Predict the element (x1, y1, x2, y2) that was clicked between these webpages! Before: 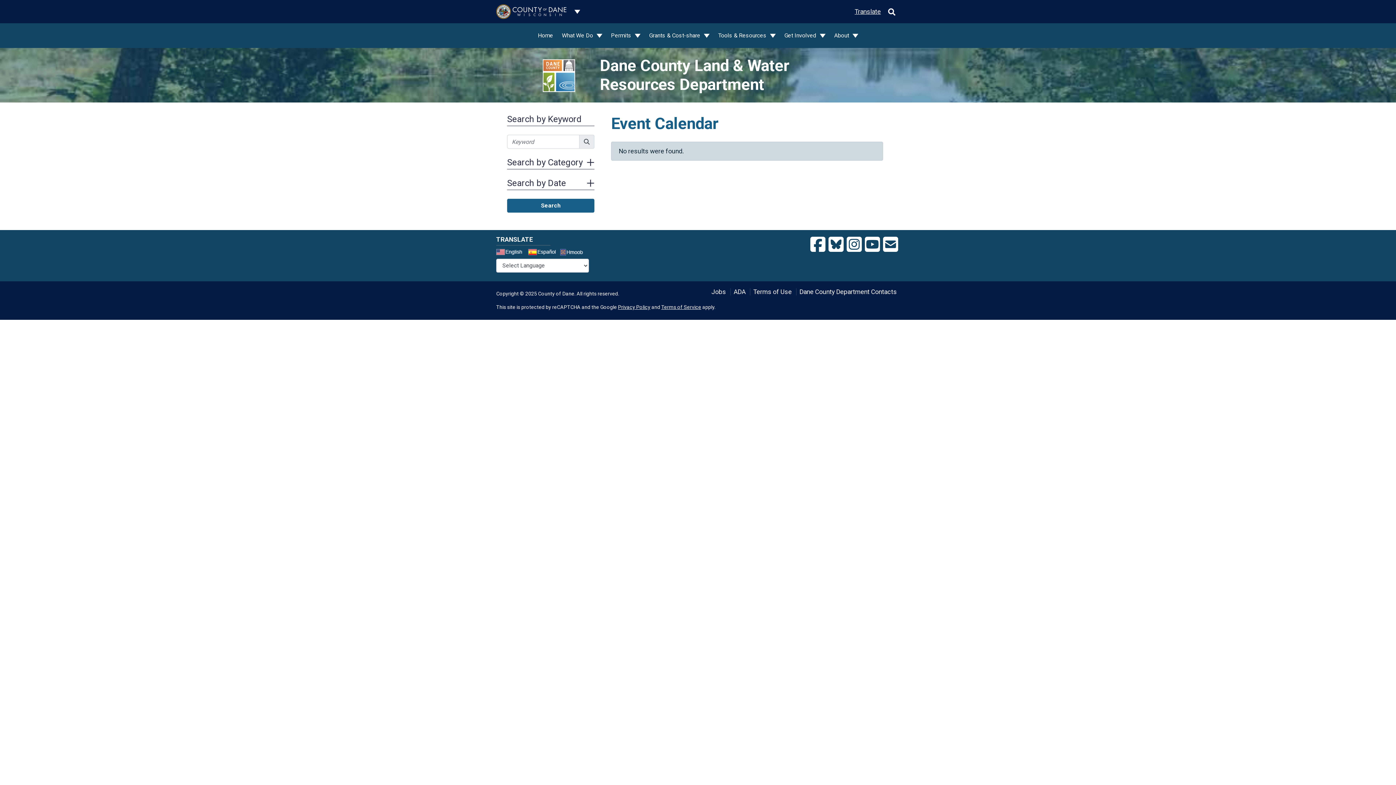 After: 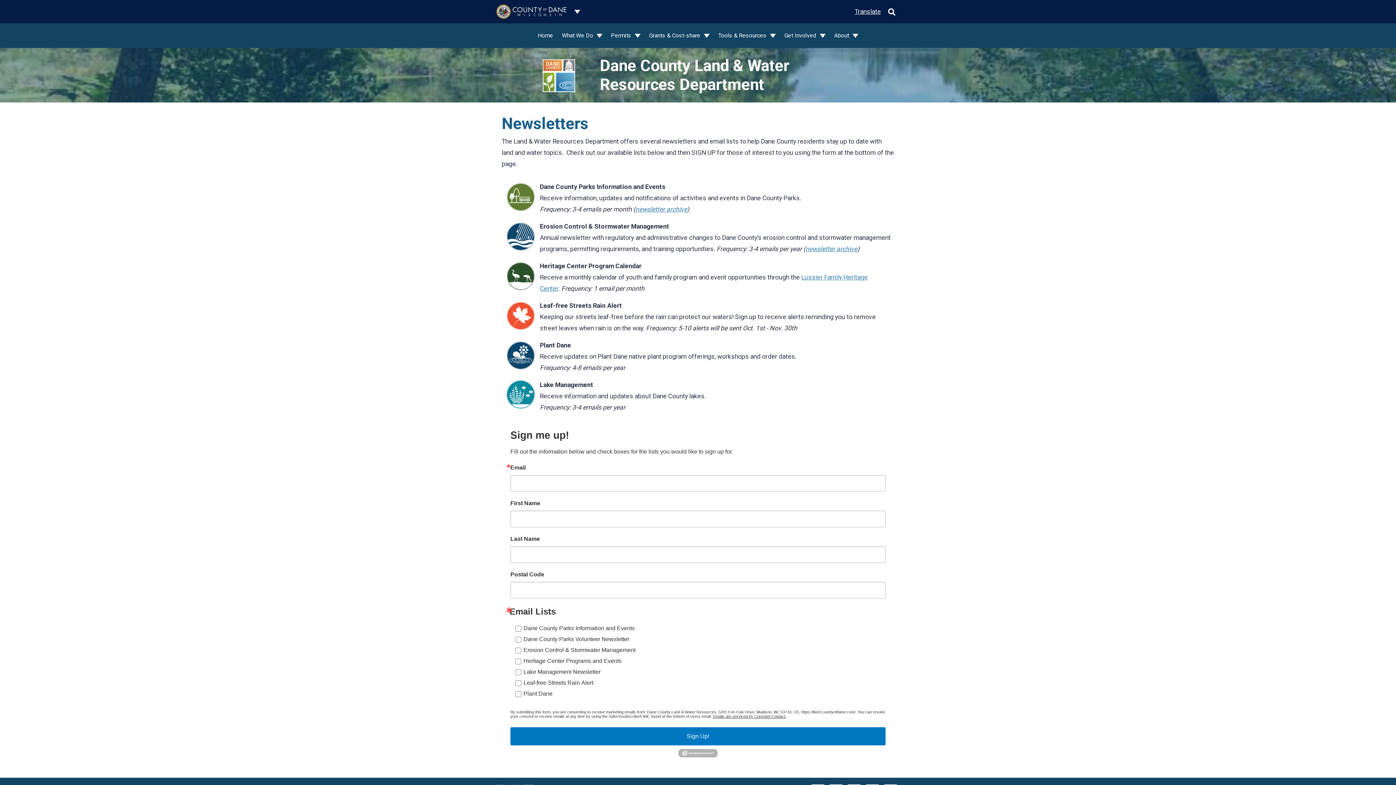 Action: bbox: (881, 234, 900, 254)